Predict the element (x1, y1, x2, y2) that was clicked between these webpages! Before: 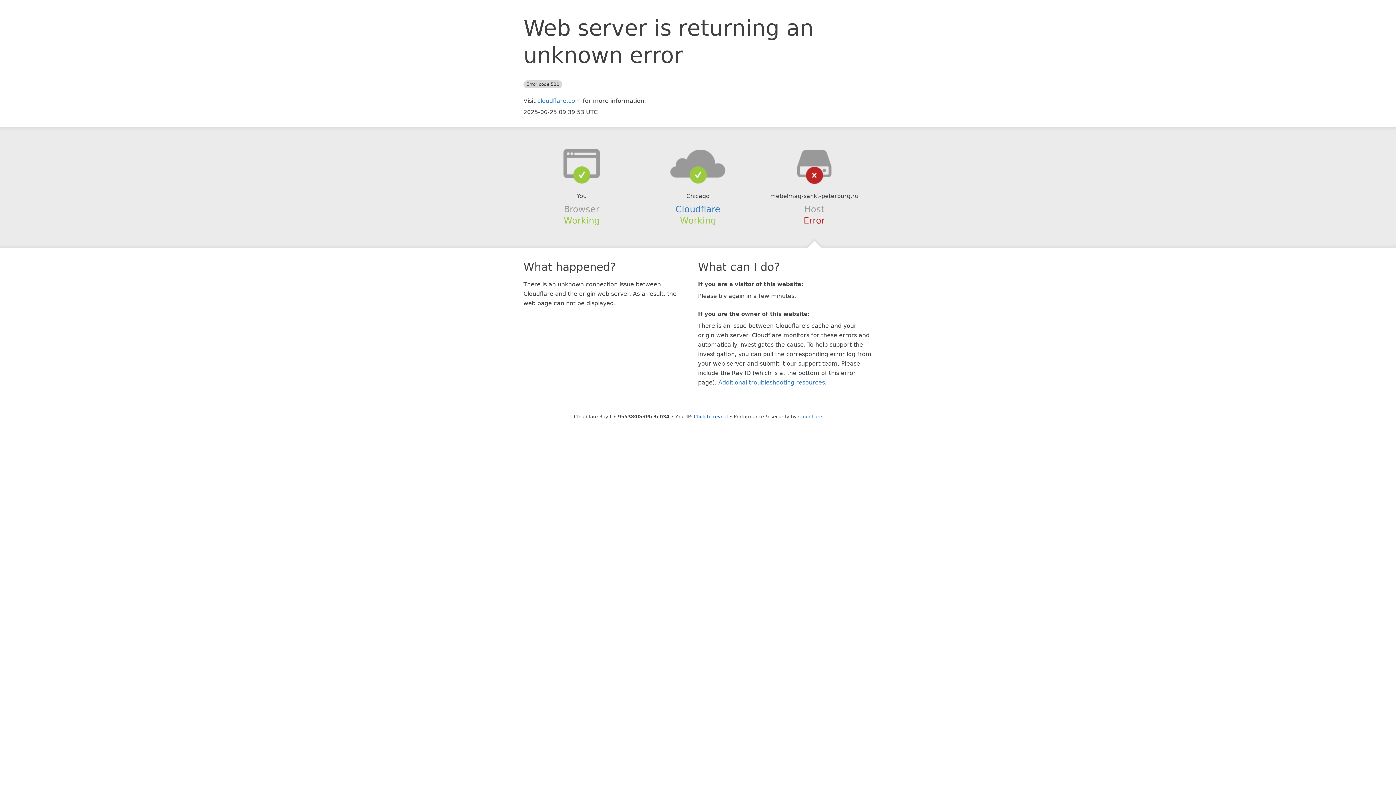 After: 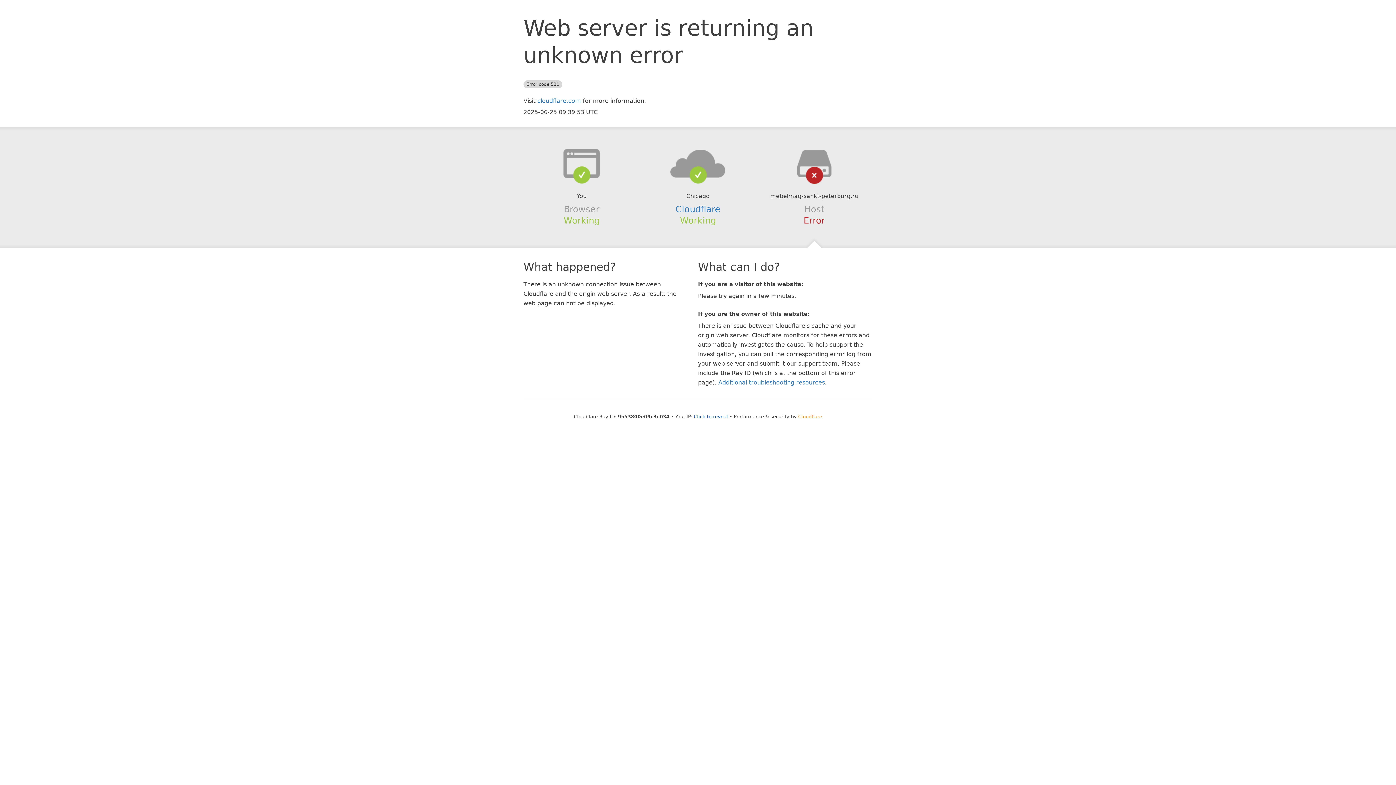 Action: label: Cloudflare bbox: (798, 414, 822, 419)